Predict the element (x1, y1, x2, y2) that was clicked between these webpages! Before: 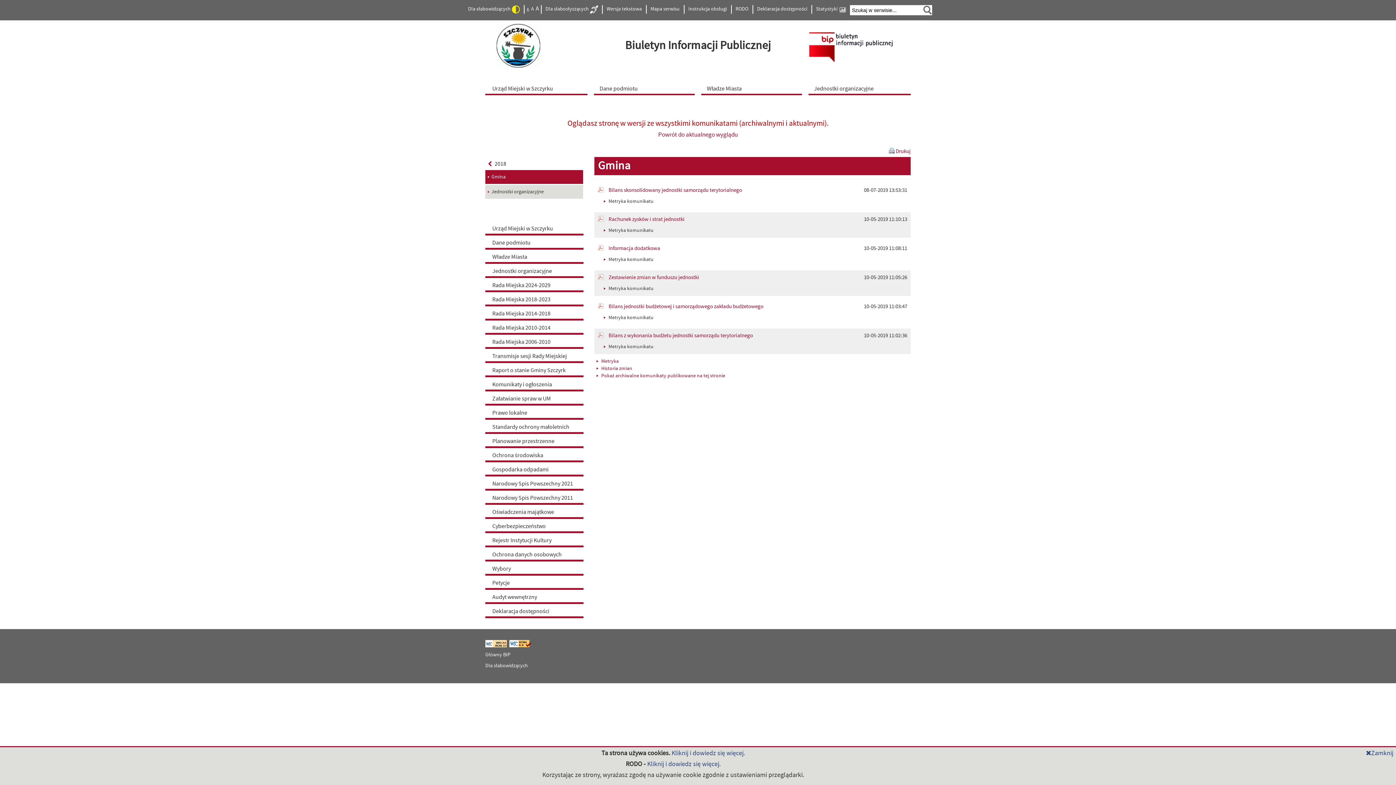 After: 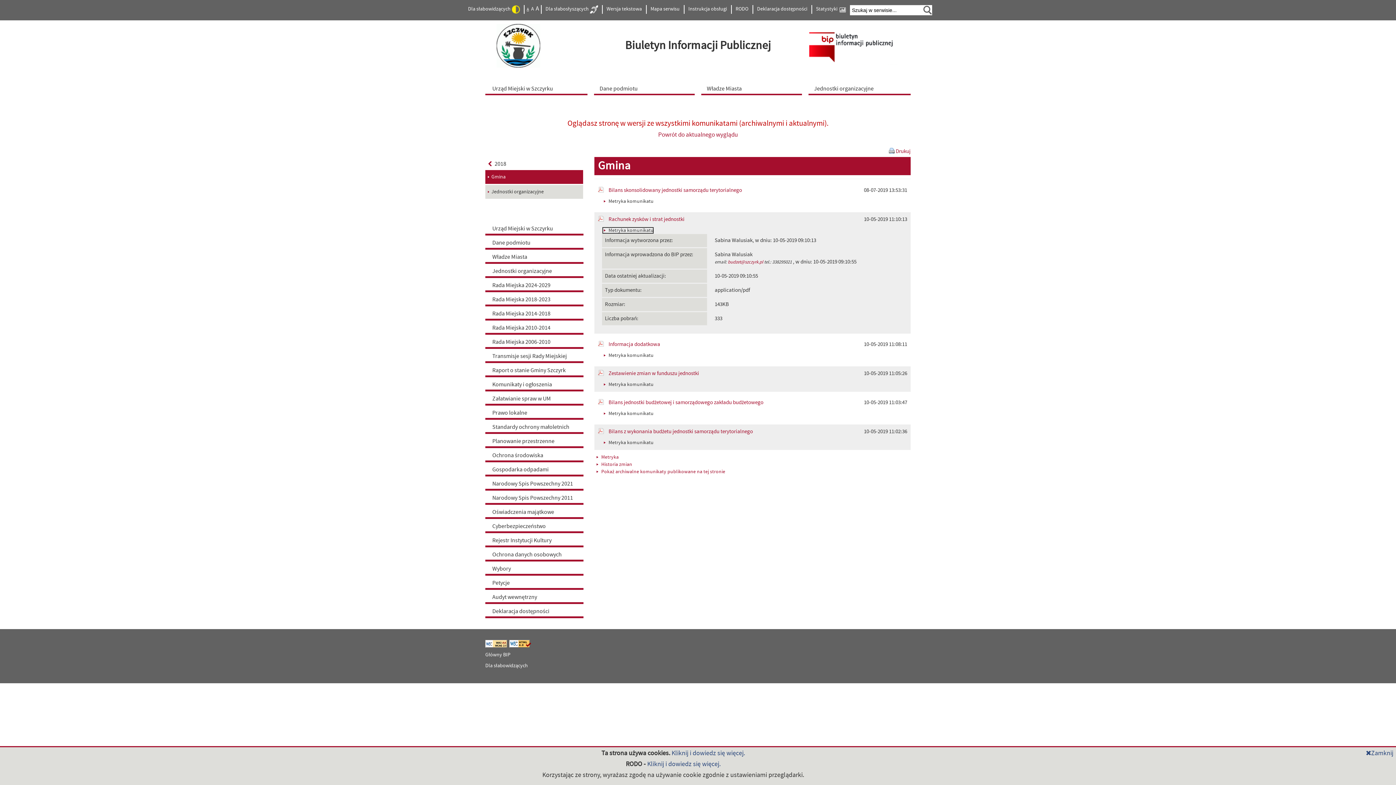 Action: bbox: (602, 227, 653, 233) label: Metryka komunikatu